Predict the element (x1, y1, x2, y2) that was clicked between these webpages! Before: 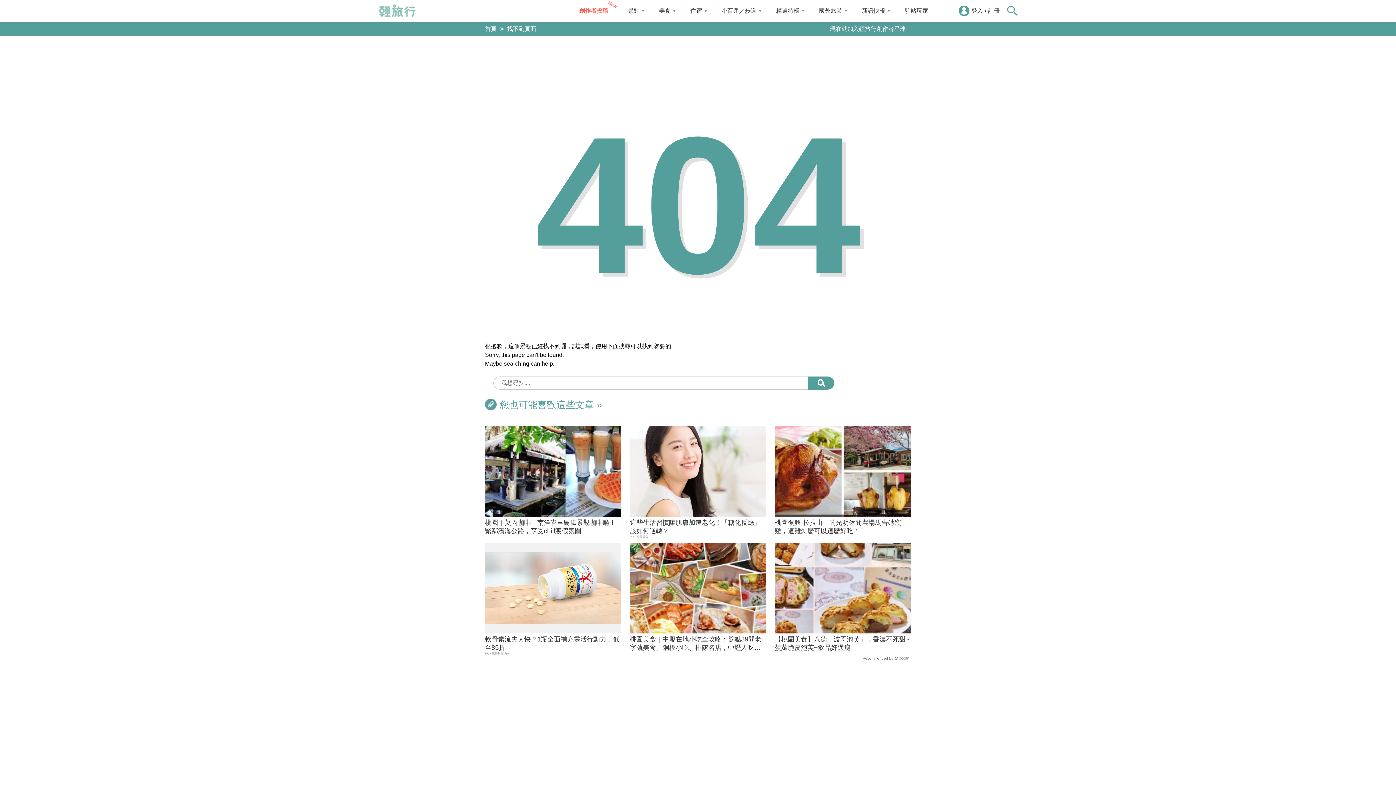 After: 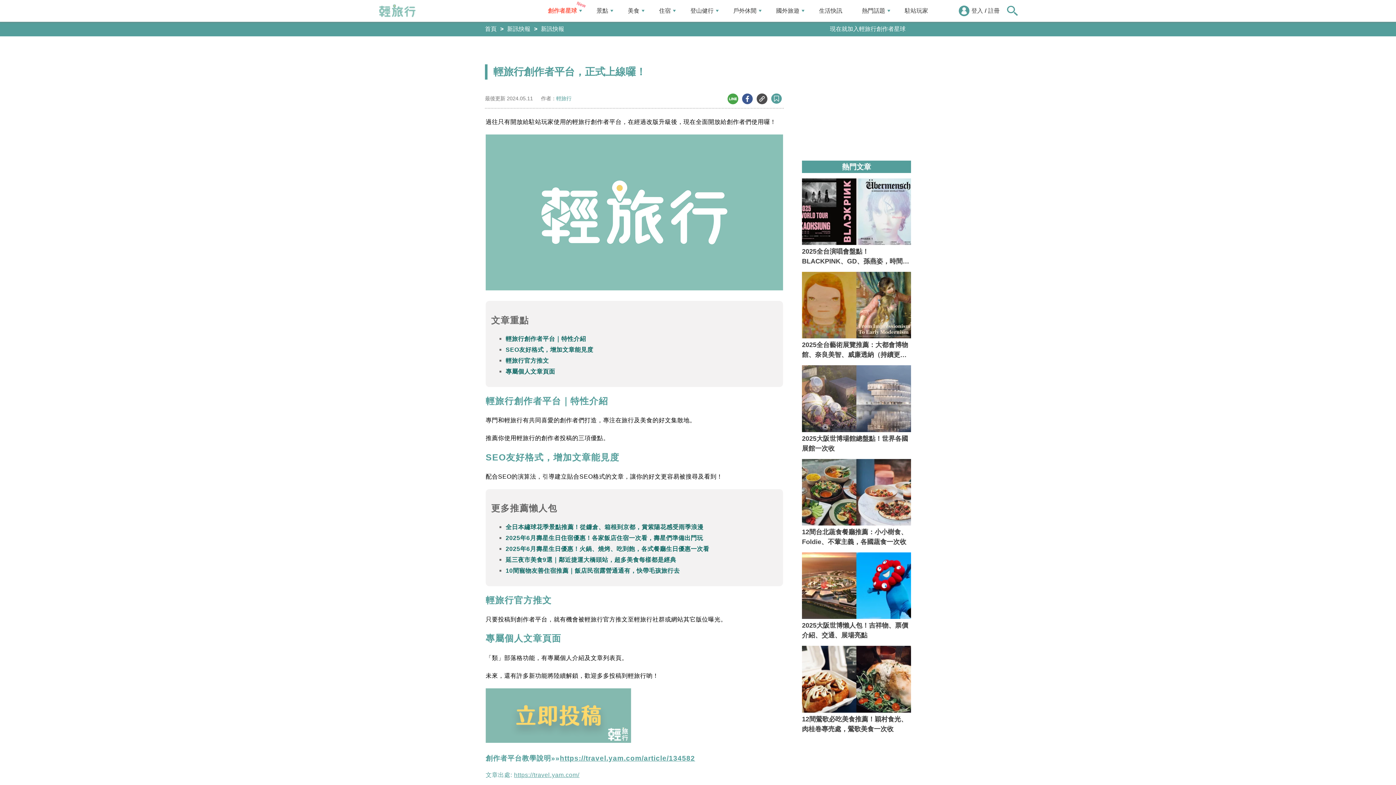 Action: label: 創作者投稿 bbox: (572, 3, 620, 18)